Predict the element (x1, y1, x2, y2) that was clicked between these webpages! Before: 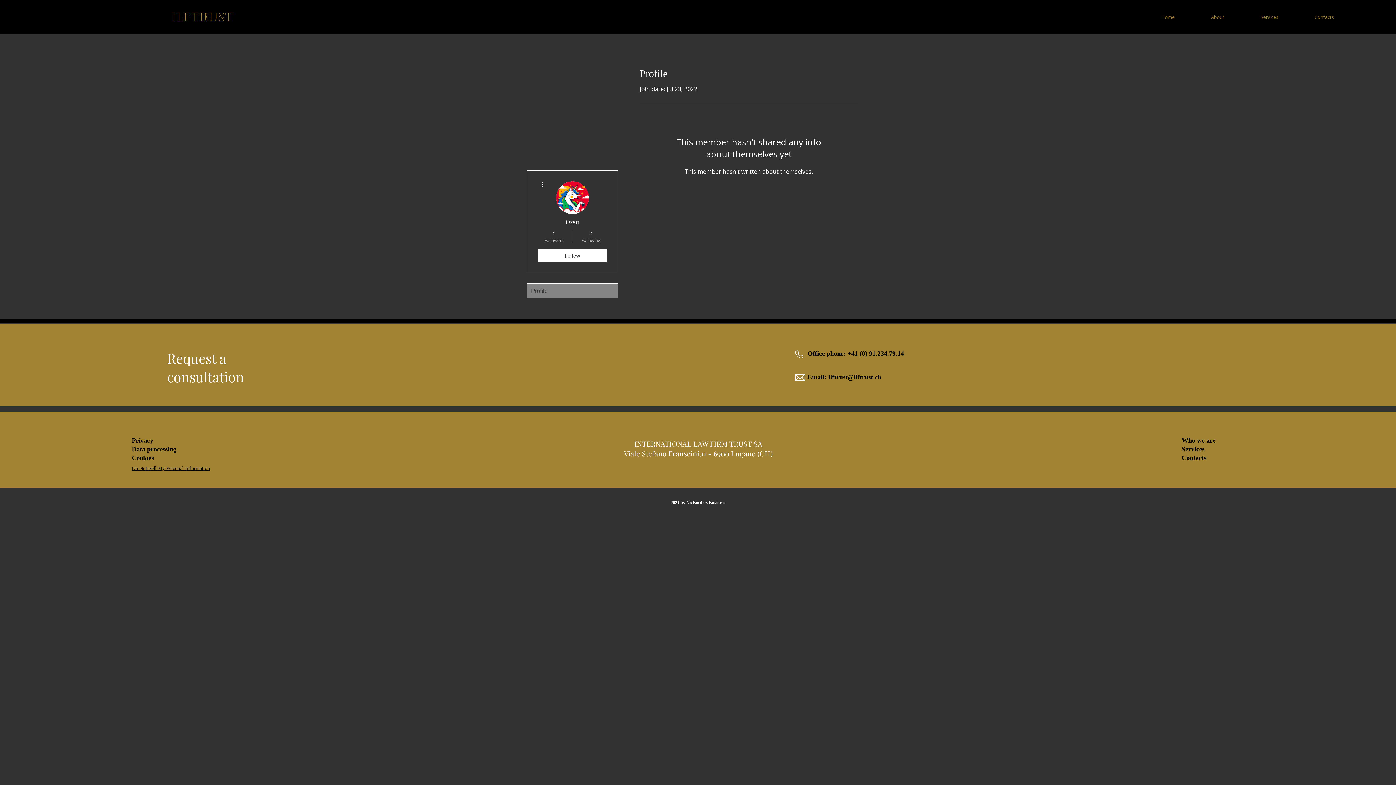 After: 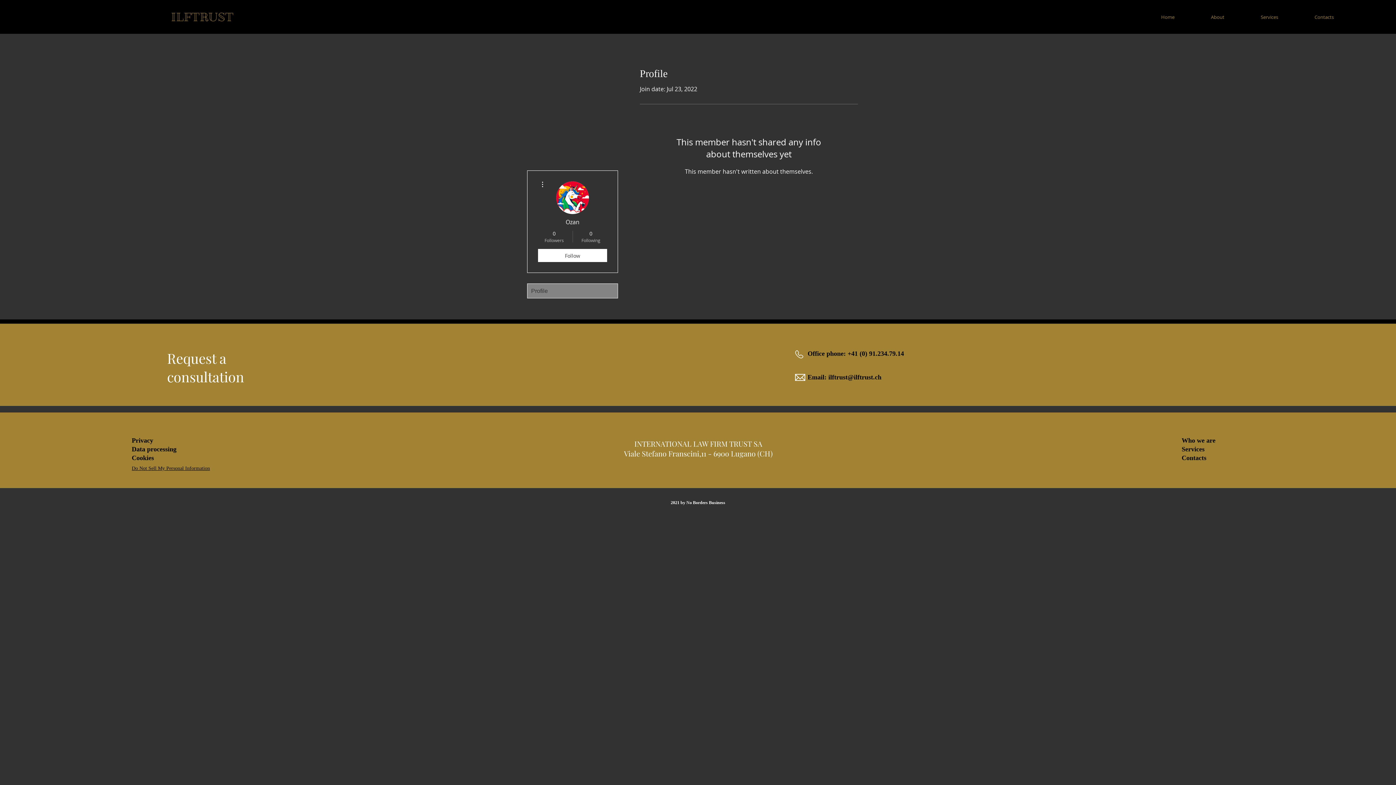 Action: label: (0) 91.234.79.14 bbox: (859, 350, 904, 357)